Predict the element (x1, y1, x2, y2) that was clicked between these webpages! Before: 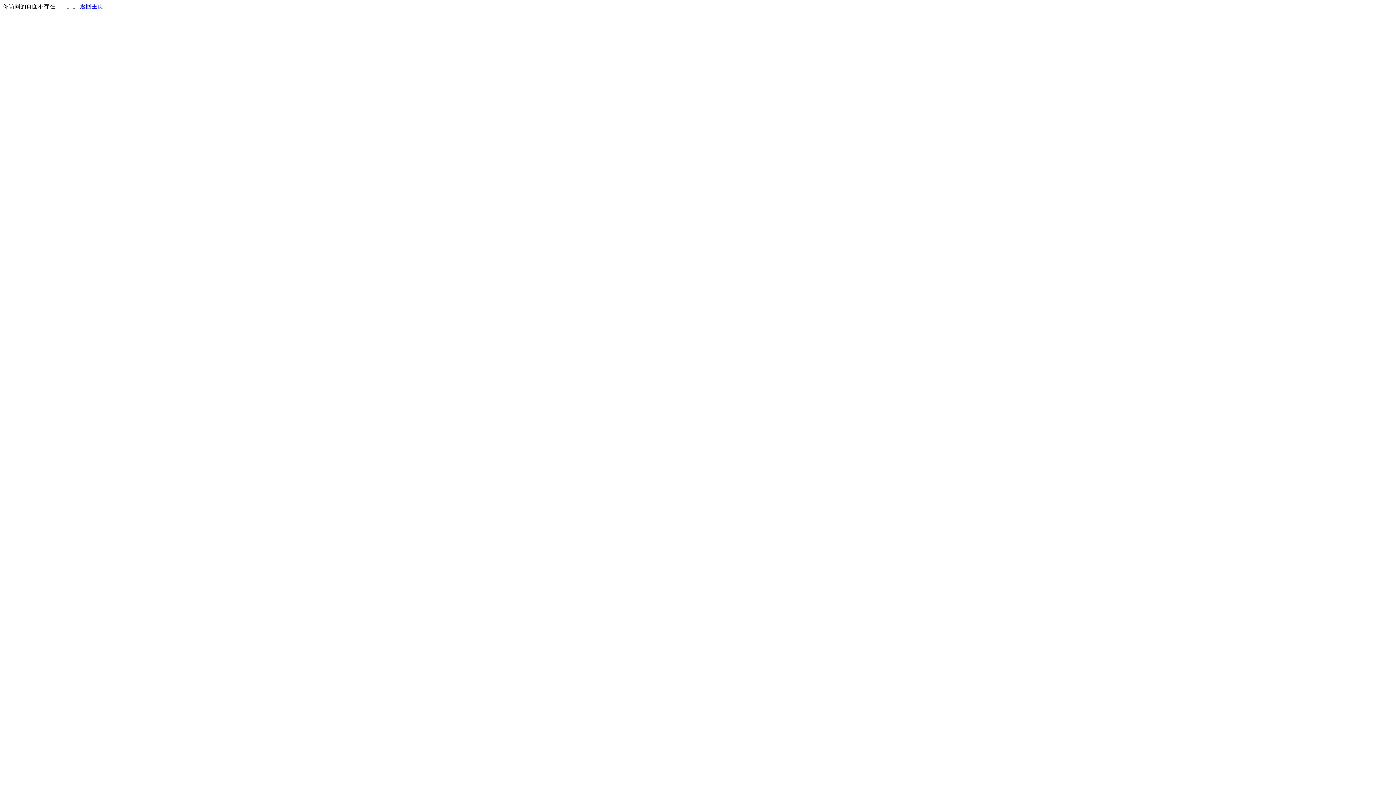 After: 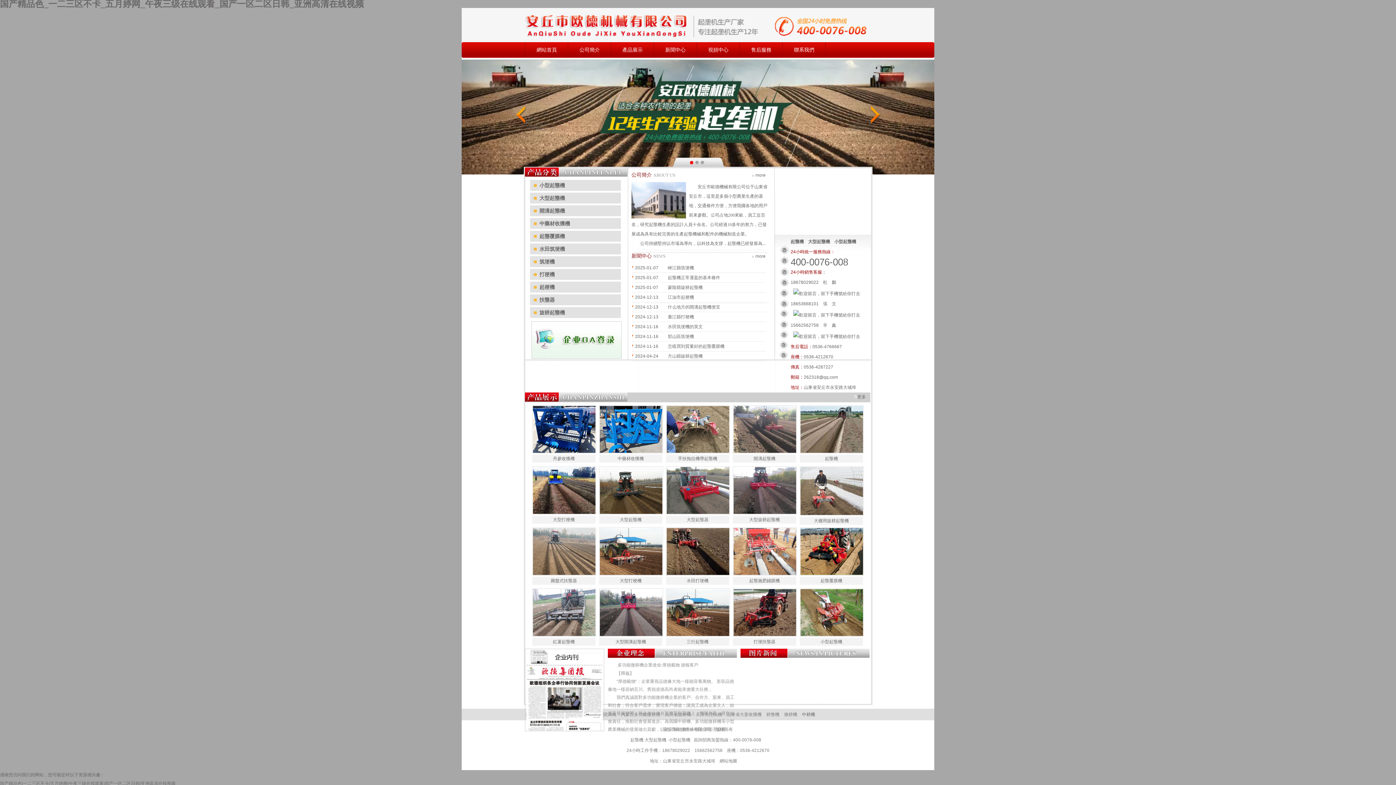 Action: bbox: (80, 3, 103, 9) label: 返回主页